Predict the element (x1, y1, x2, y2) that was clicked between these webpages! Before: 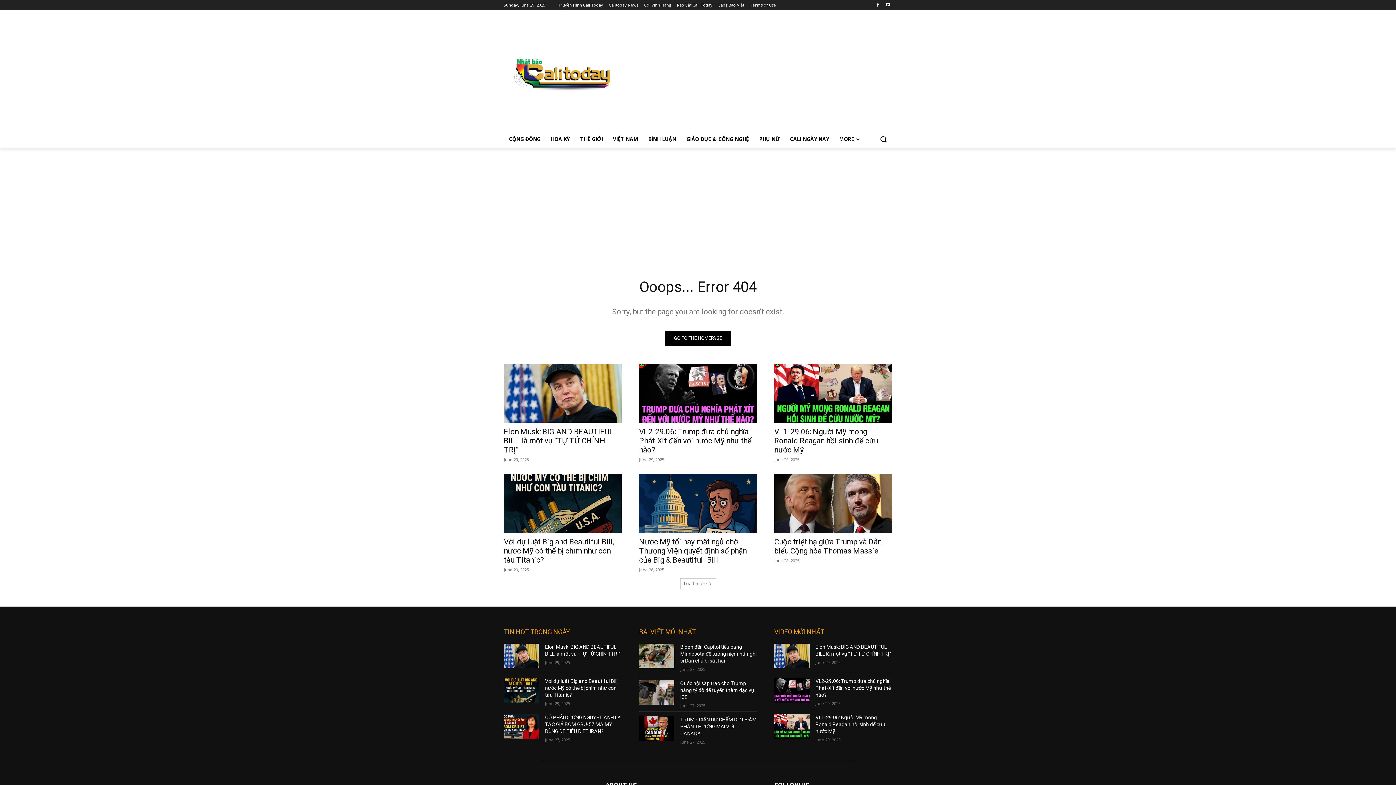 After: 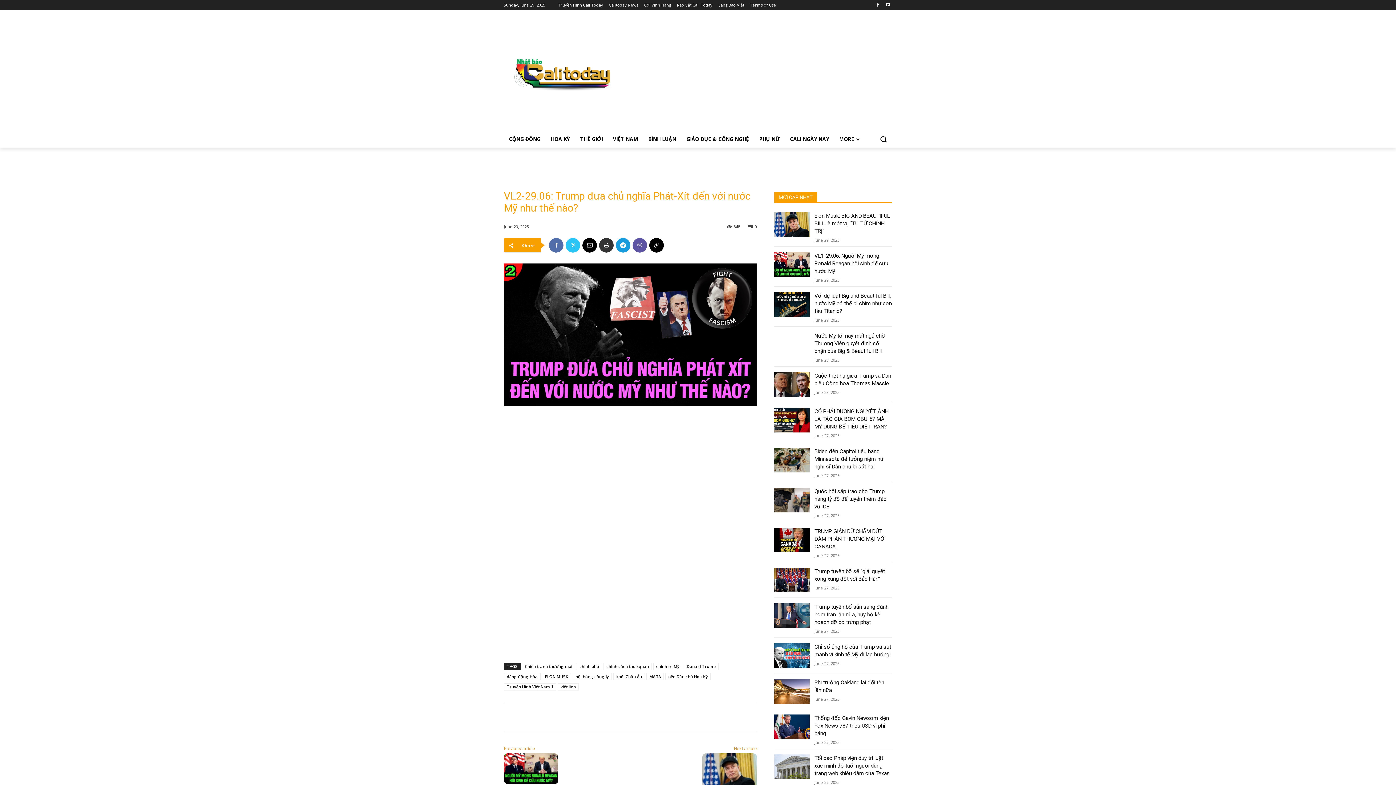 Action: bbox: (815, 678, 890, 698) label: VL2-29.06: Trump đưa chủ nghĩa Phát-Xít đến với nước Mỹ như thế nào?